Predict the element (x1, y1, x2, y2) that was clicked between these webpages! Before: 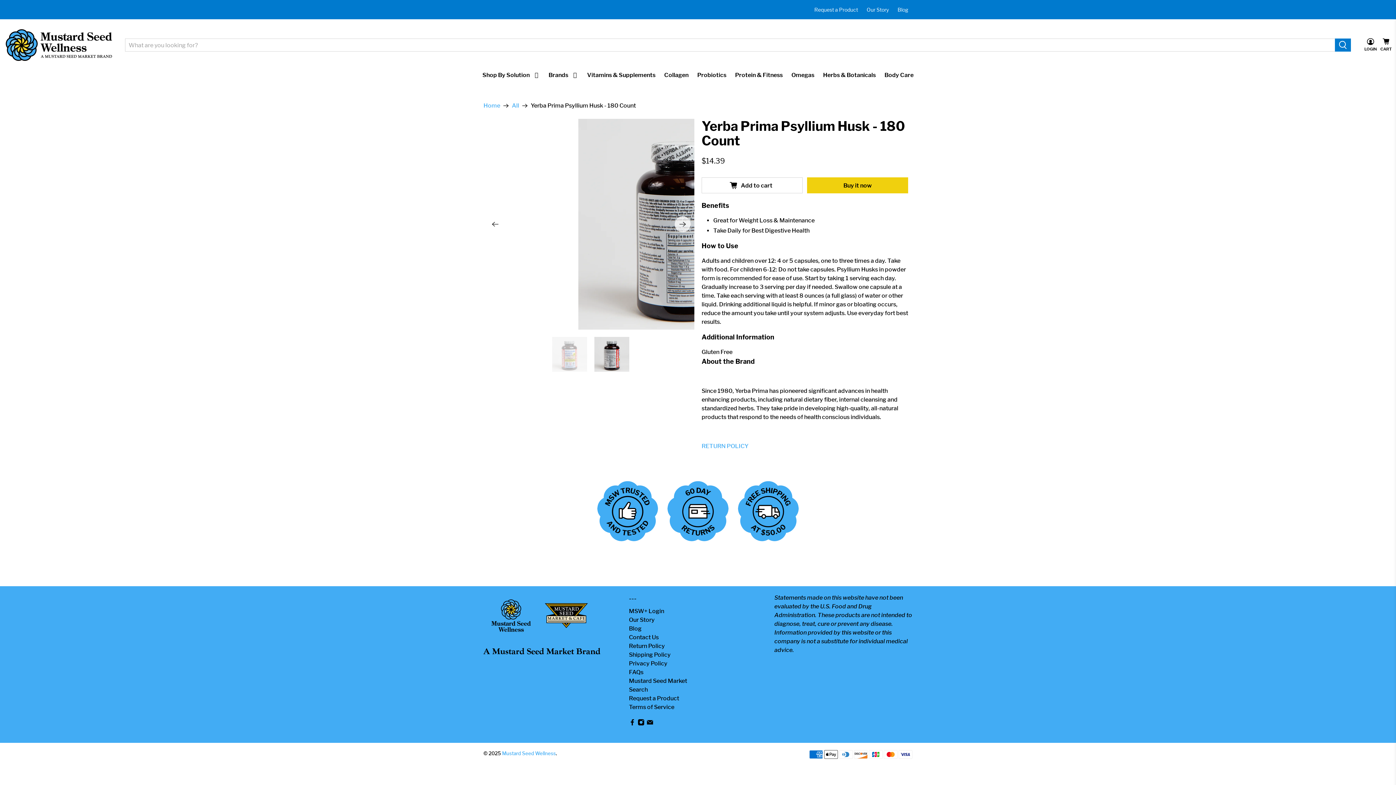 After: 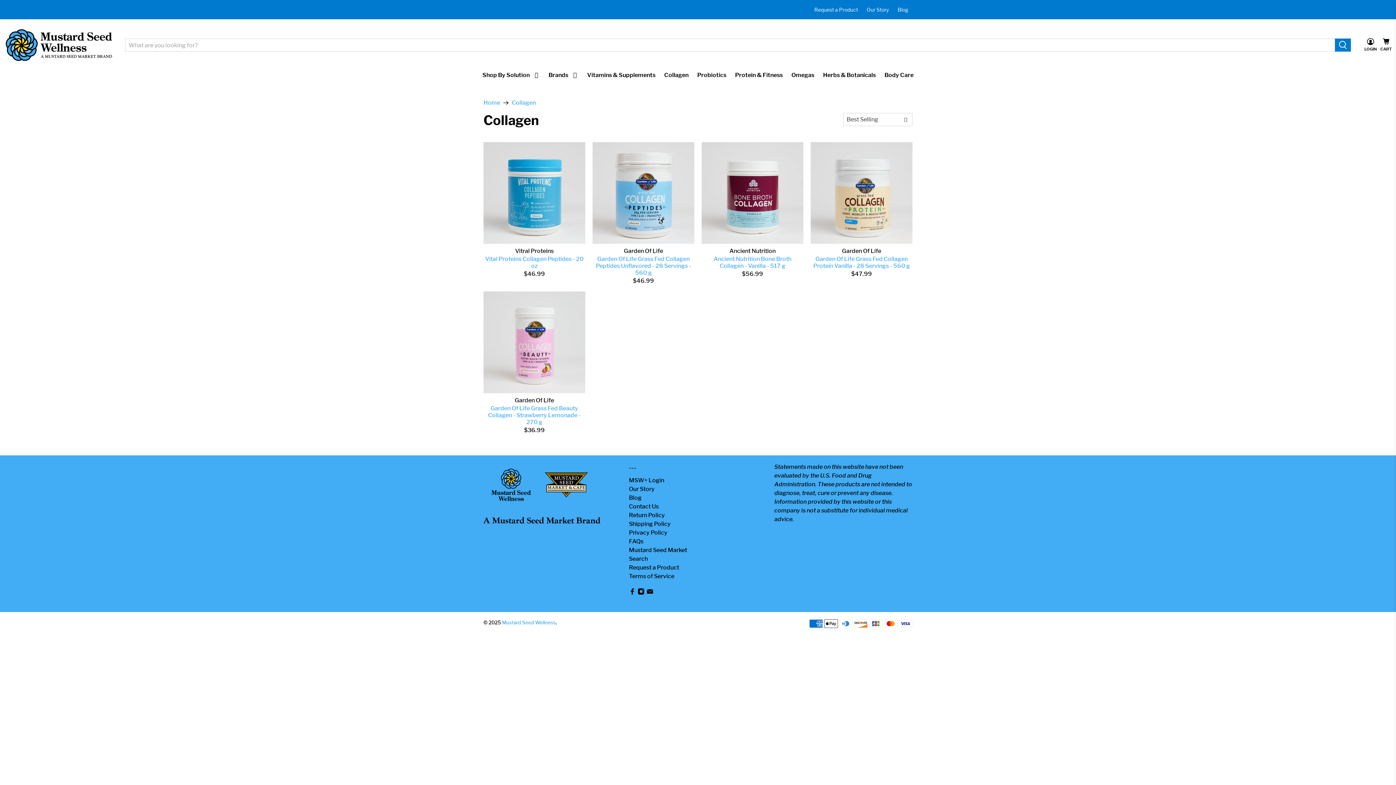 Action: bbox: (660, 65, 693, 85) label: Collagen